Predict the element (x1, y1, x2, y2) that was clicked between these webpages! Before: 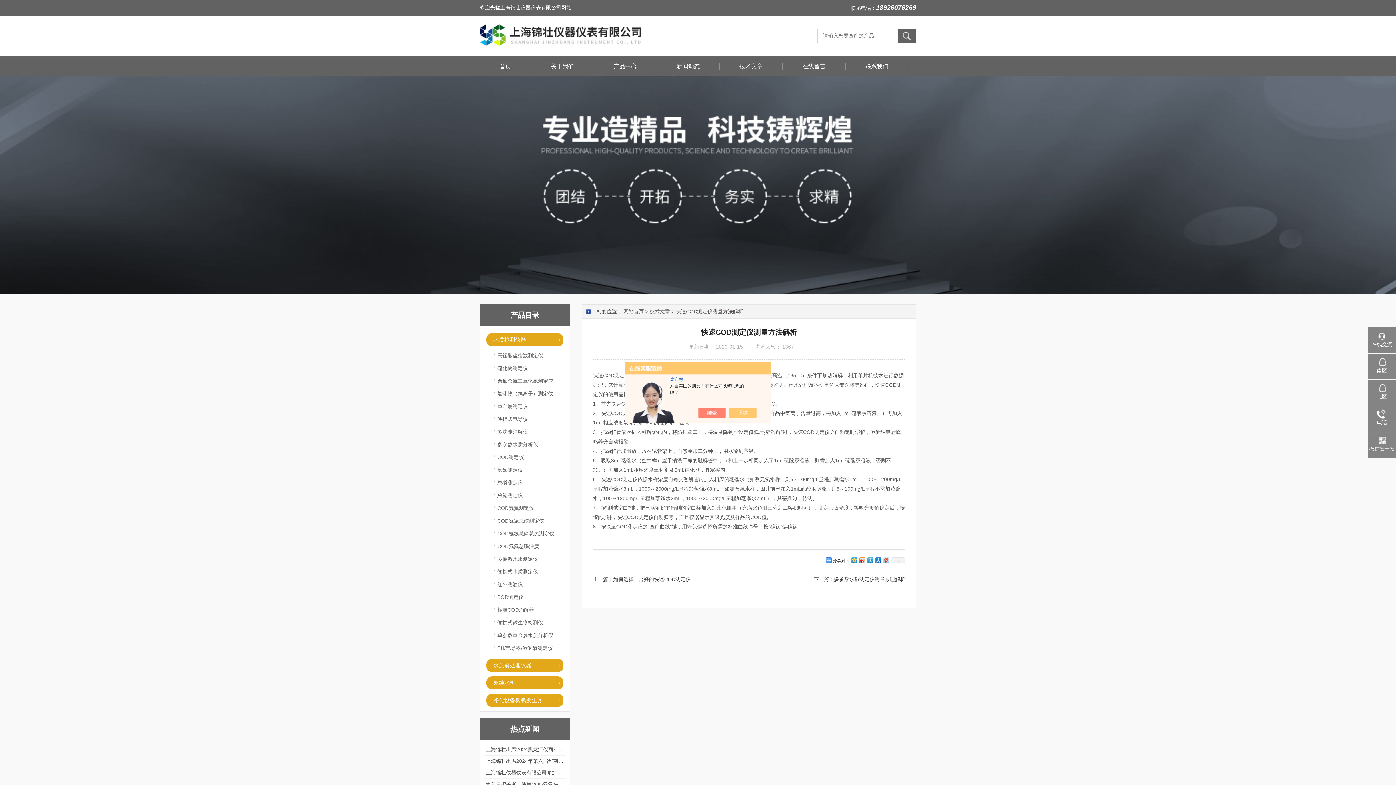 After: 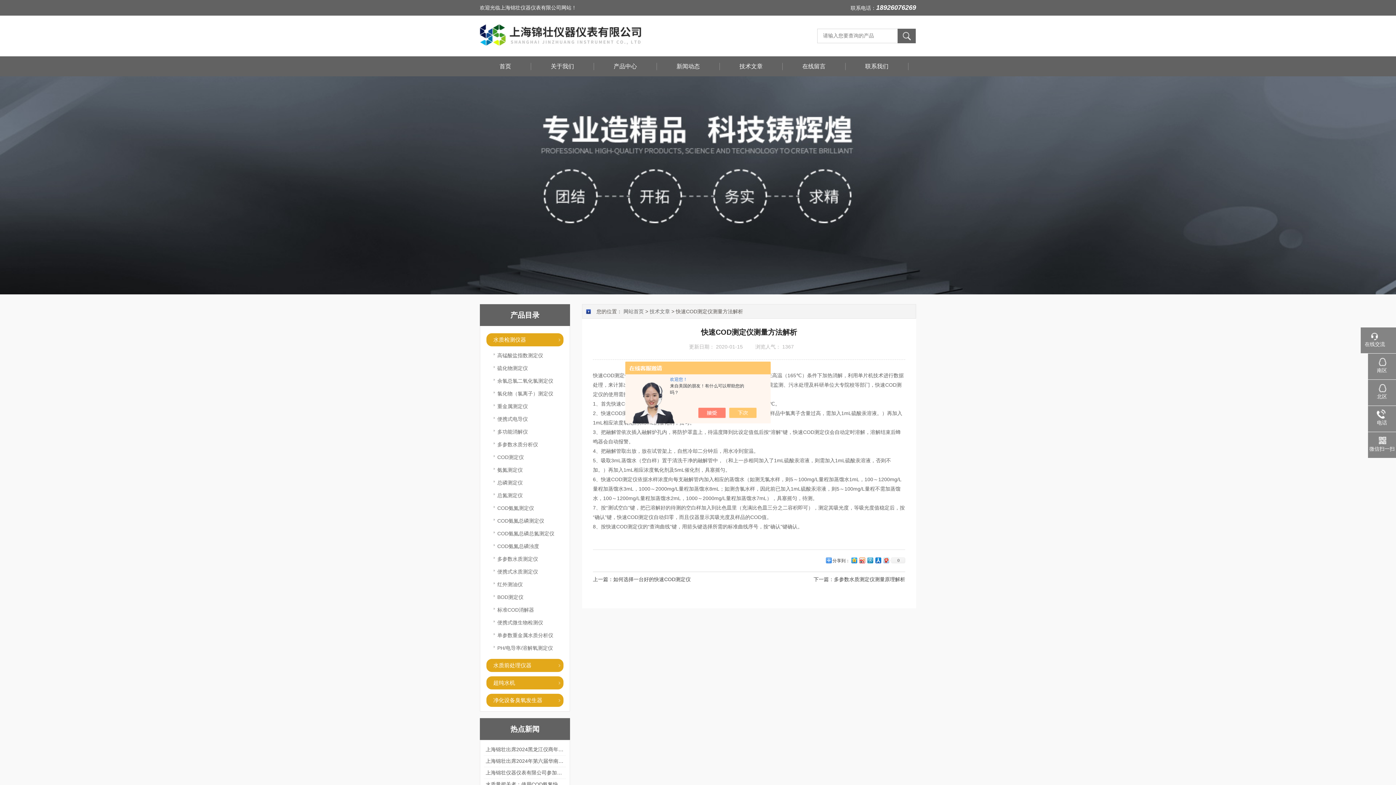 Action: bbox: (1368, 330, 1396, 348) label: 在线交流